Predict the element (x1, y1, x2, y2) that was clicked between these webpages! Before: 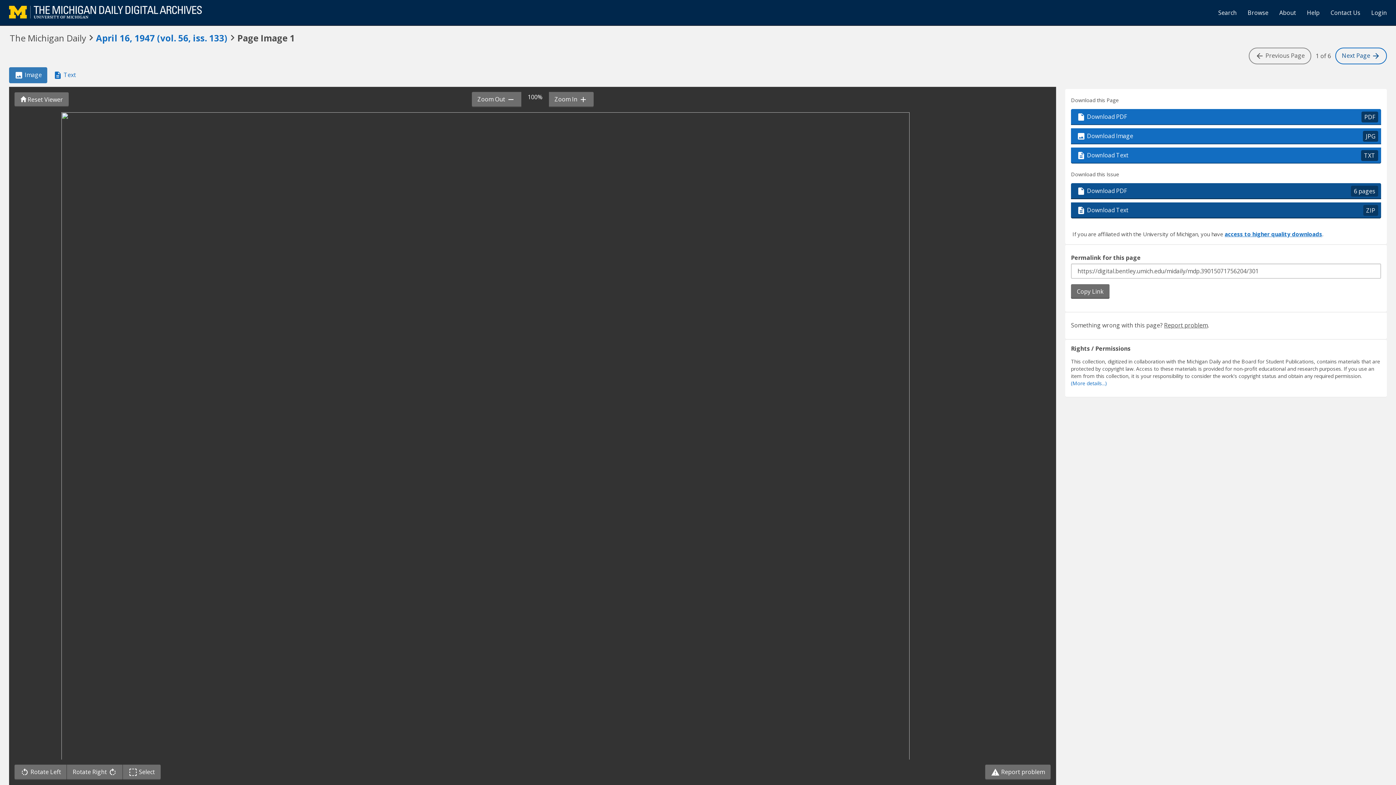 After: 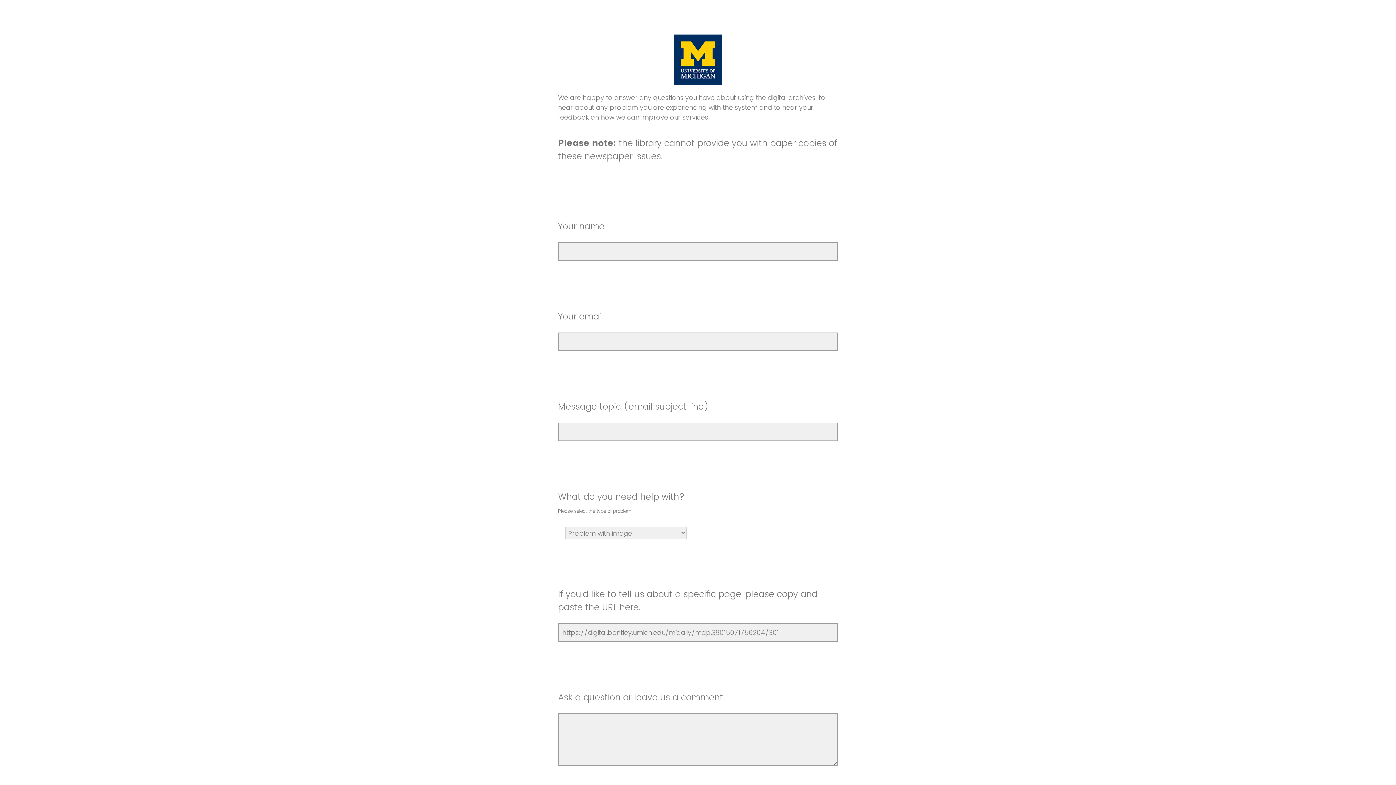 Action: label:  Report problem bbox: (985, 765, 1050, 780)